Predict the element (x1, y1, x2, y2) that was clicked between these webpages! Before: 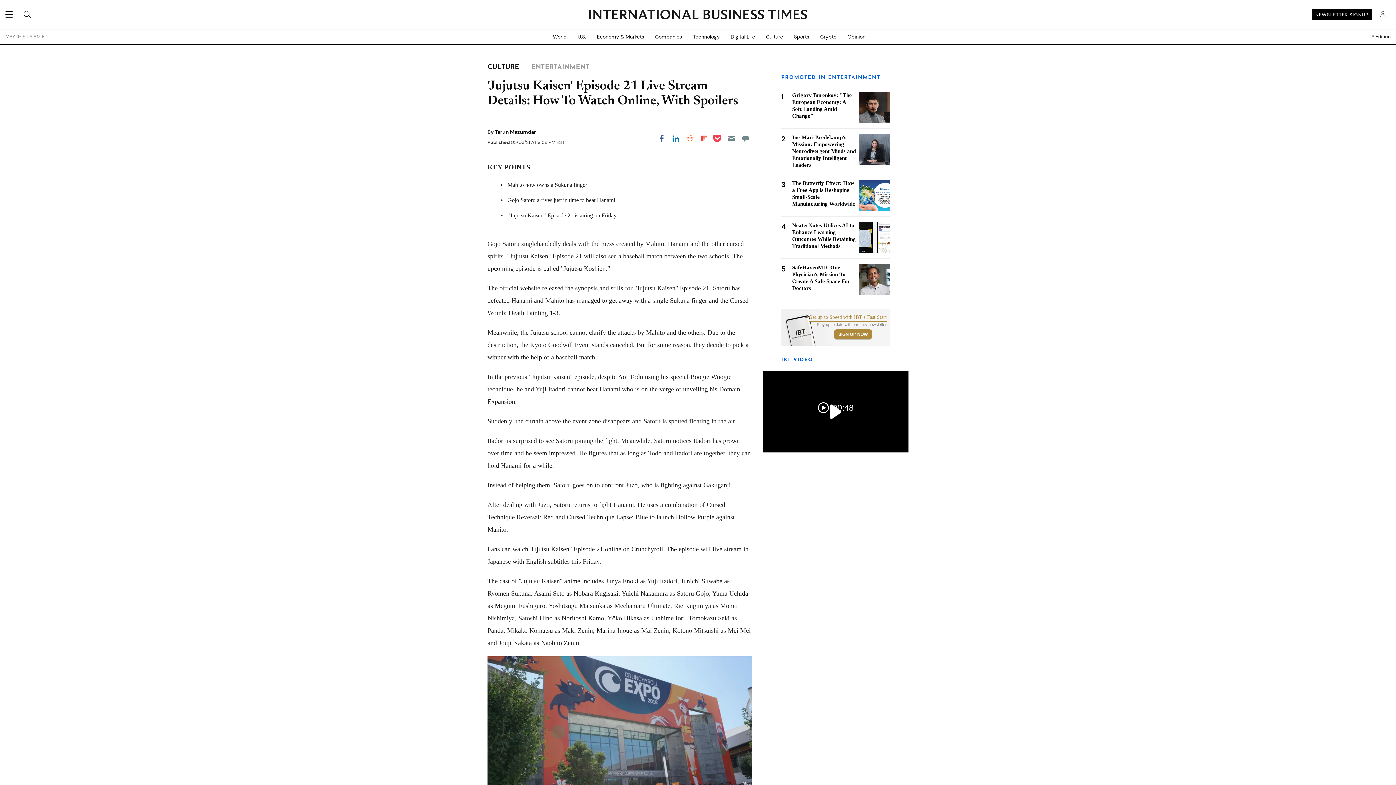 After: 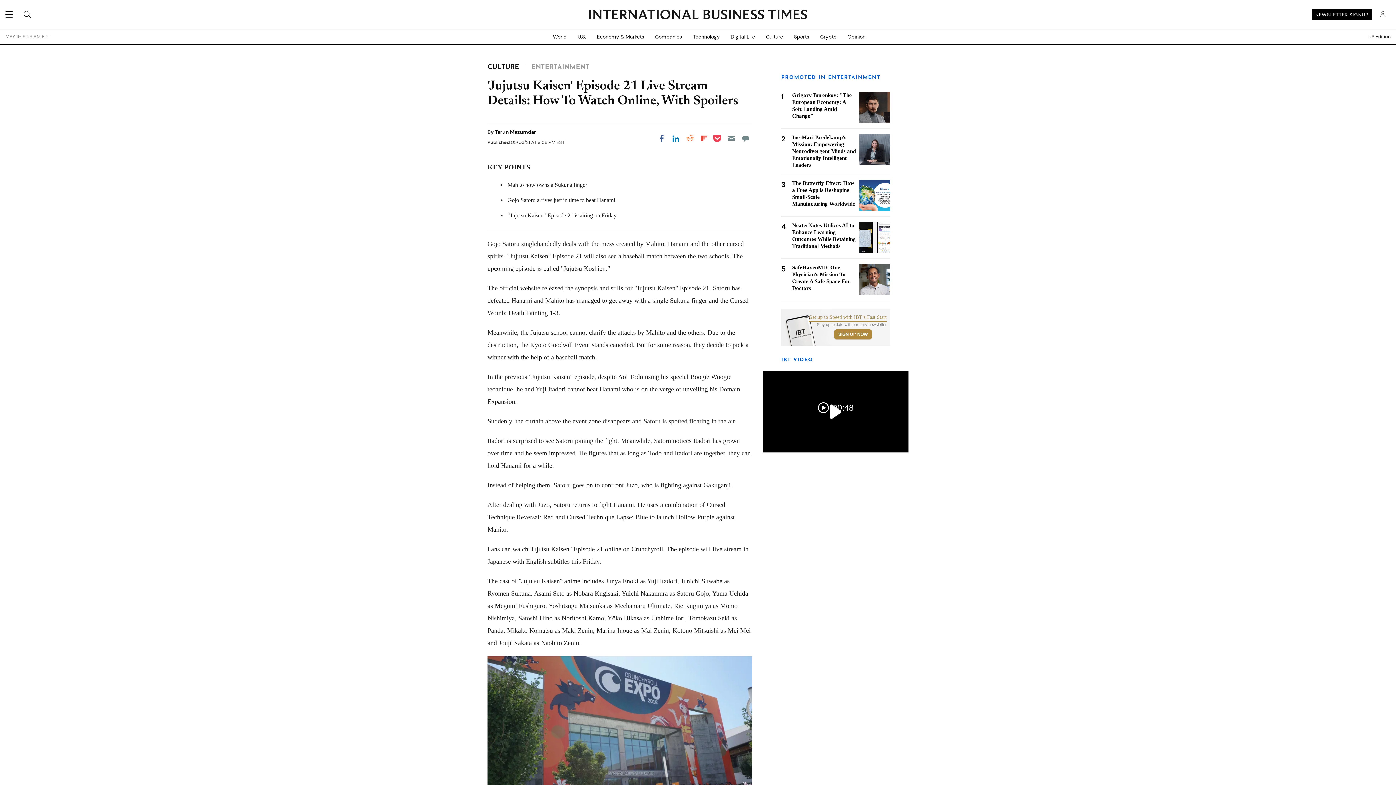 Action: bbox: (683, 132, 696, 145) label: Share on Reddit